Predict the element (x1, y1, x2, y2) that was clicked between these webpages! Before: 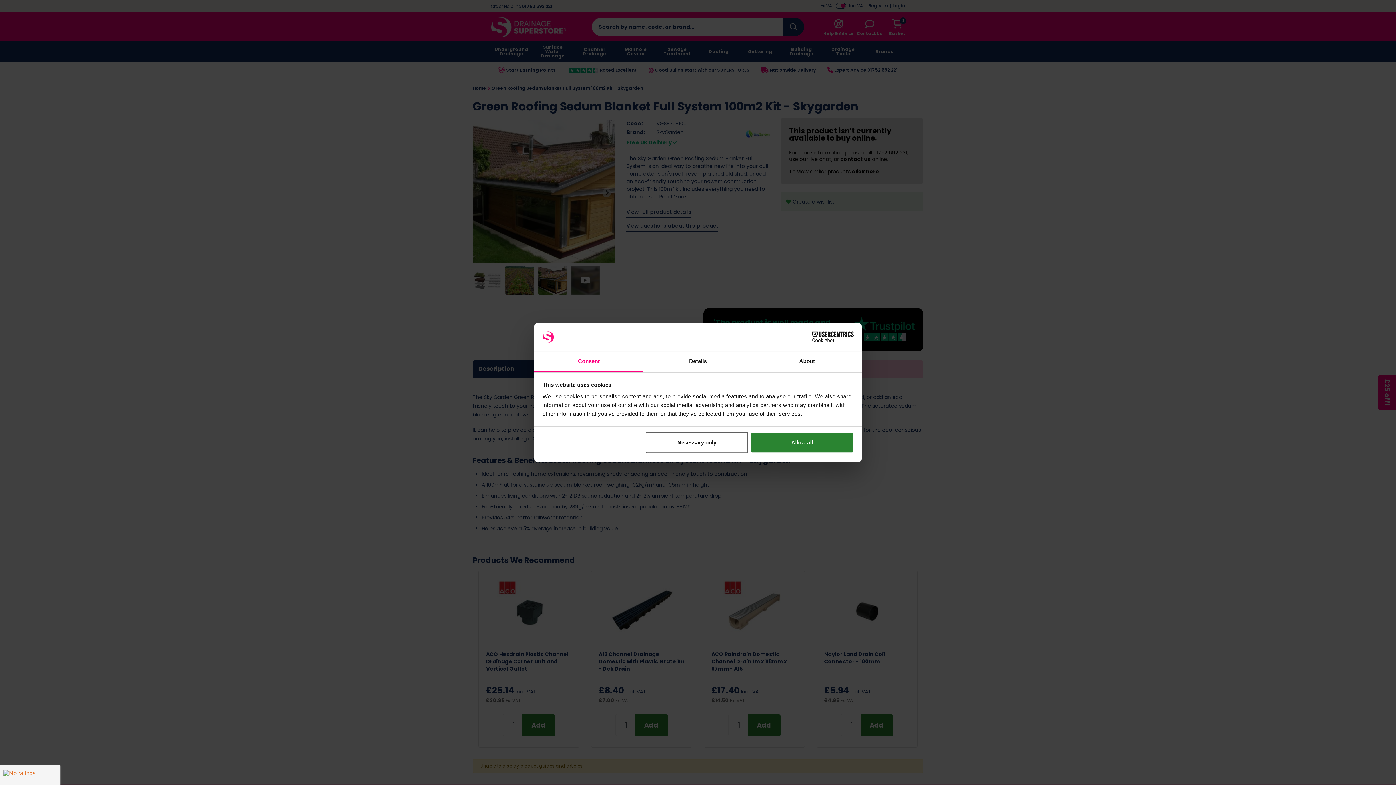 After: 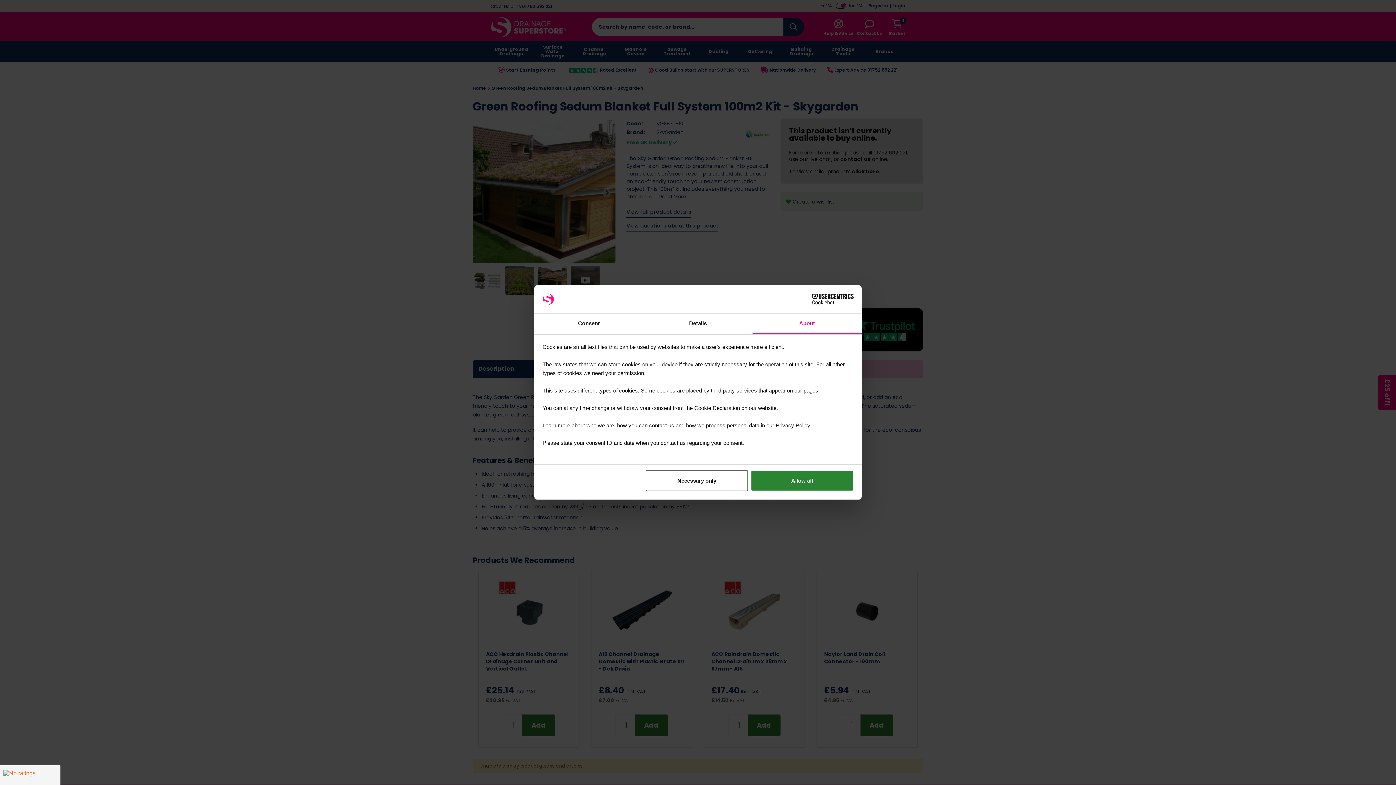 Action: label: About bbox: (752, 351, 861, 372)